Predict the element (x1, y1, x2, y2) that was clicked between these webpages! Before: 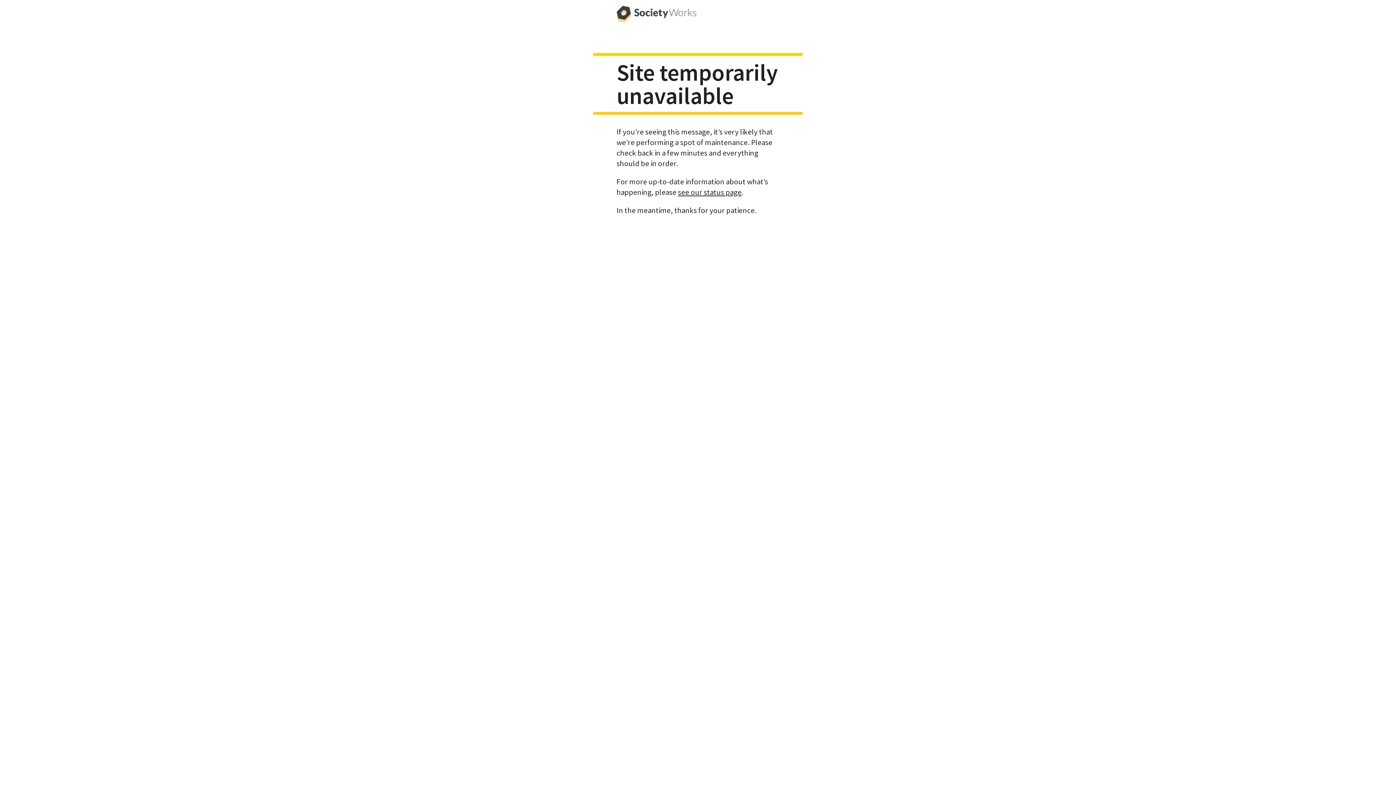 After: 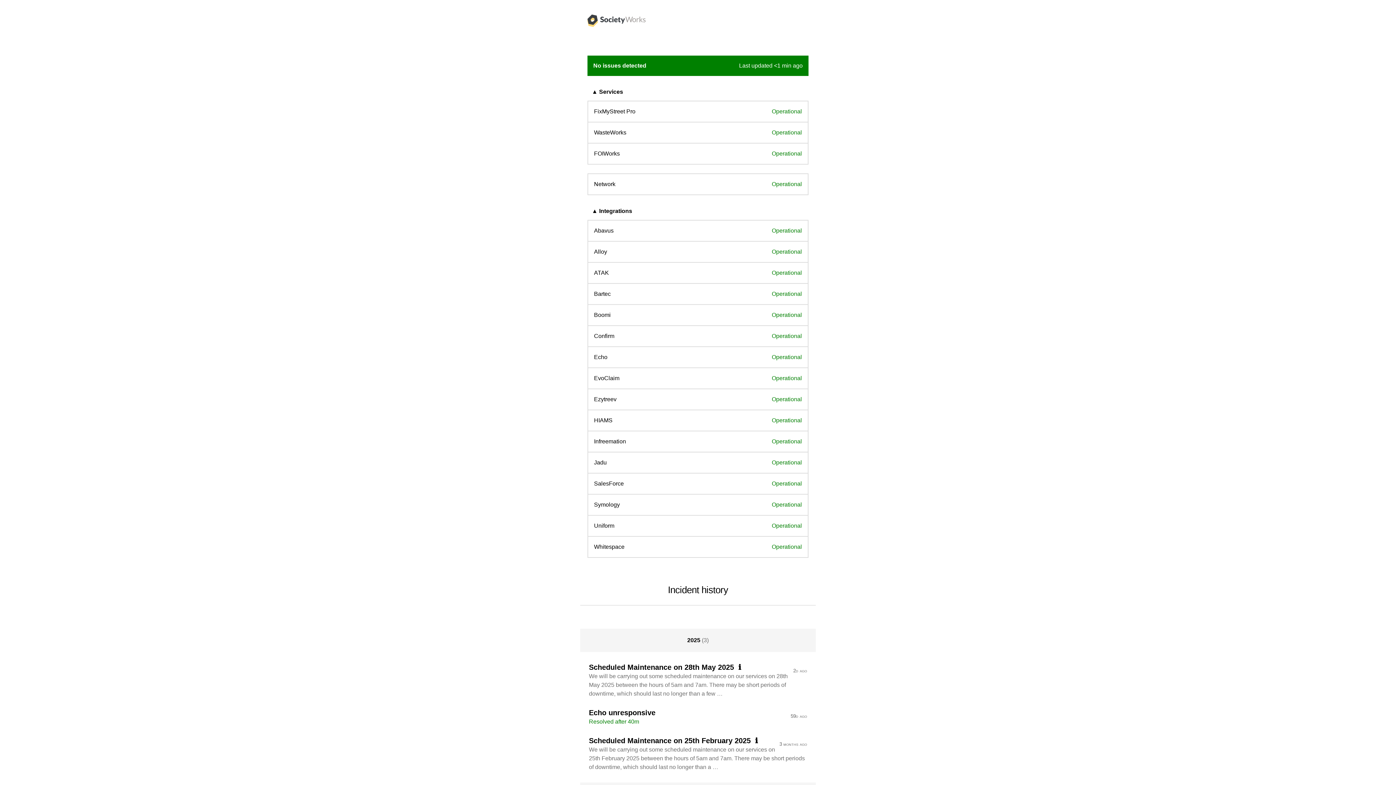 Action: label: see our status page bbox: (678, 187, 741, 196)